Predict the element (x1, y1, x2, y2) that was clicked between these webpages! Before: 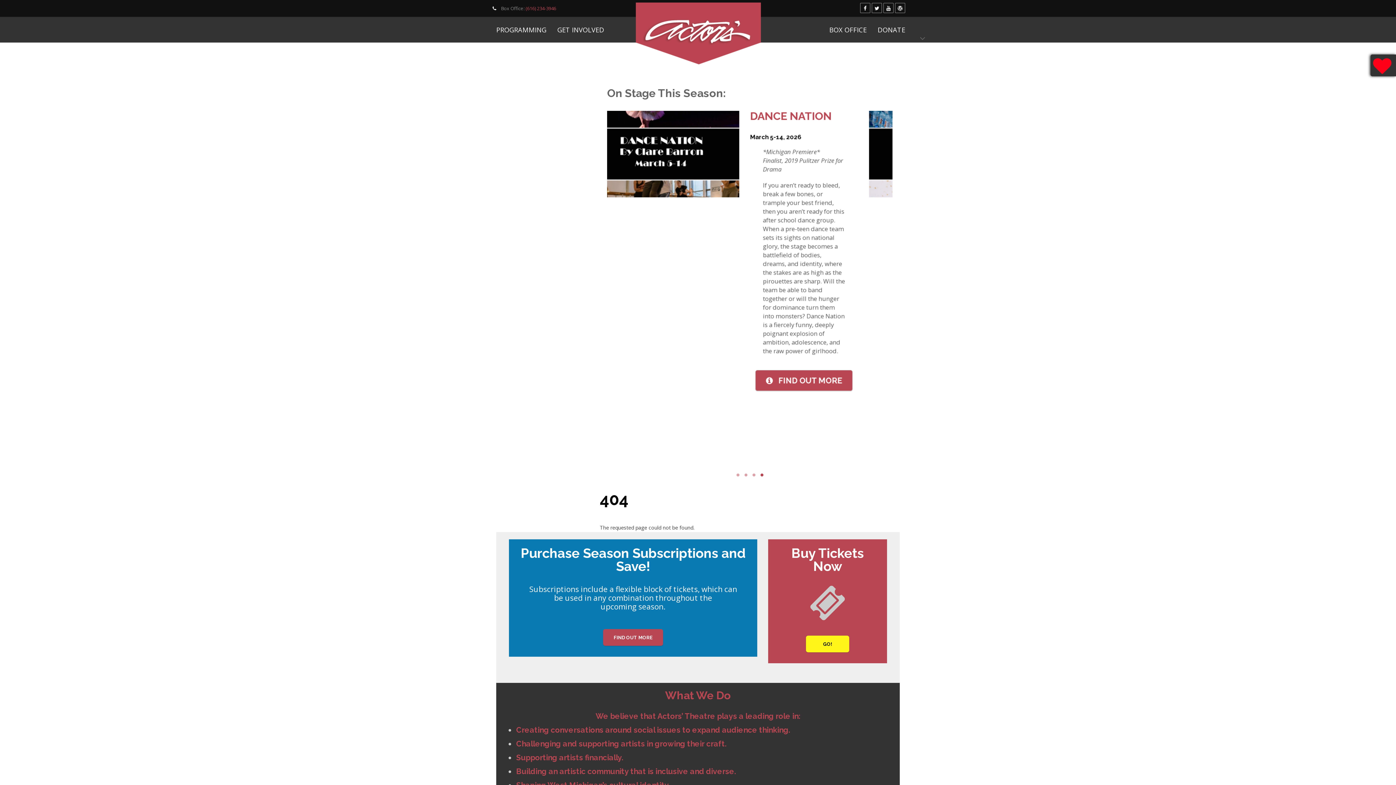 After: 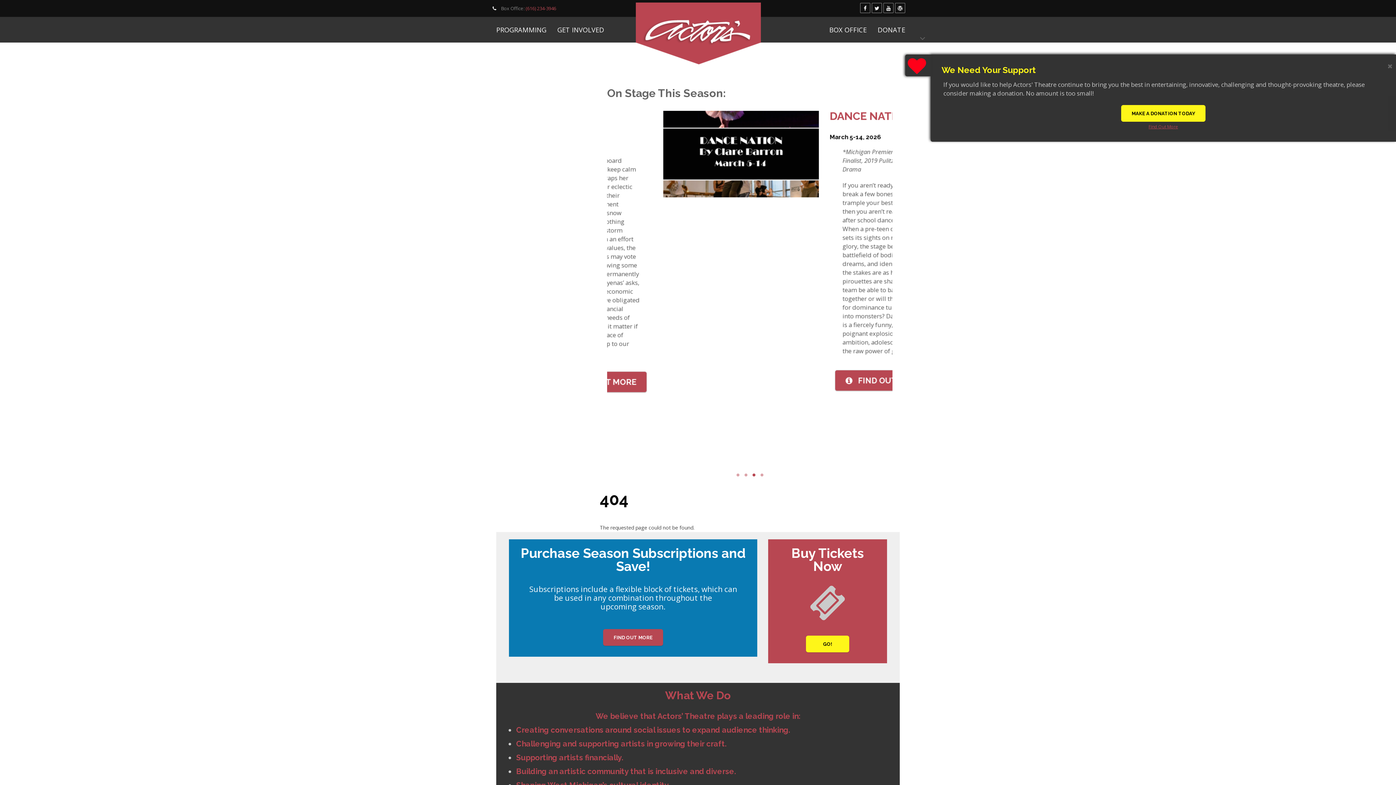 Action: bbox: (1373, 57, 1392, 75)